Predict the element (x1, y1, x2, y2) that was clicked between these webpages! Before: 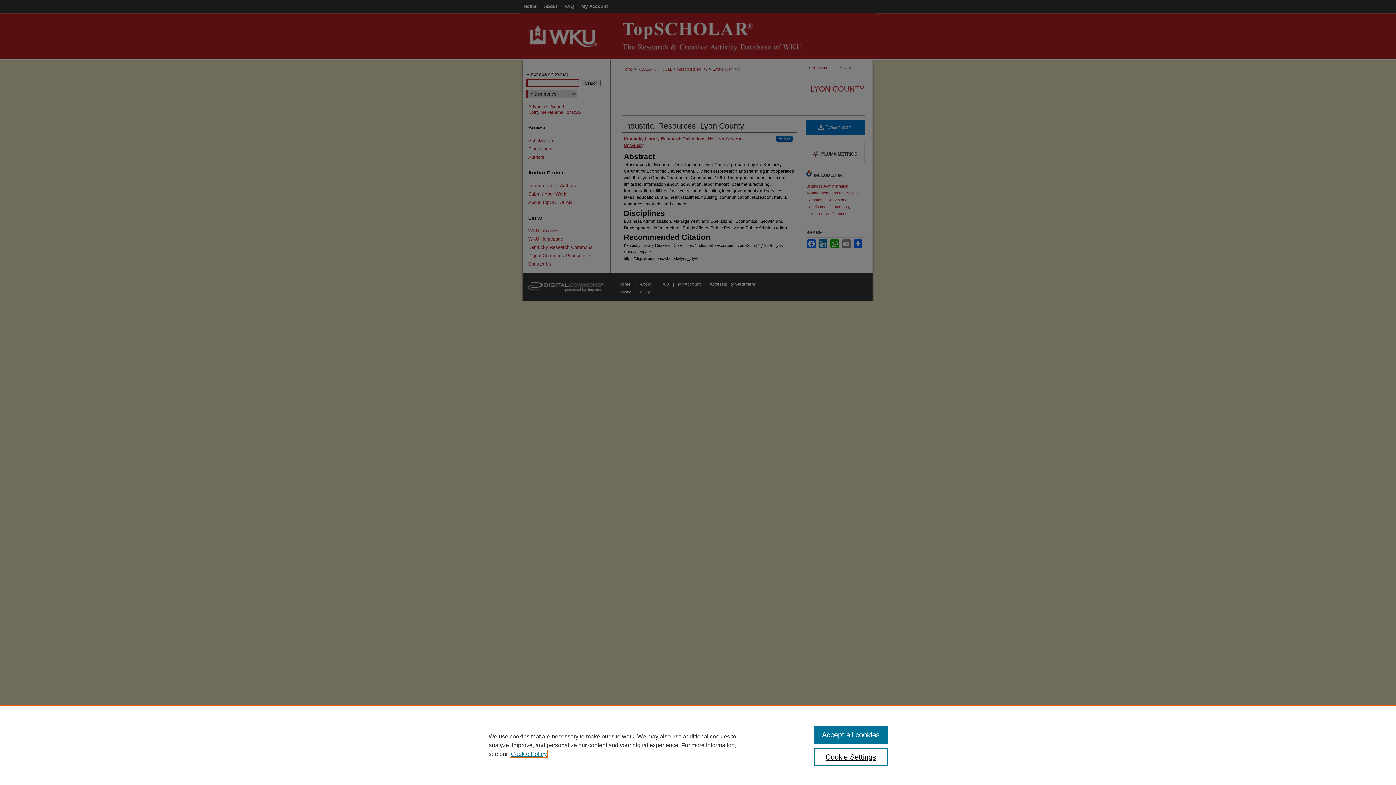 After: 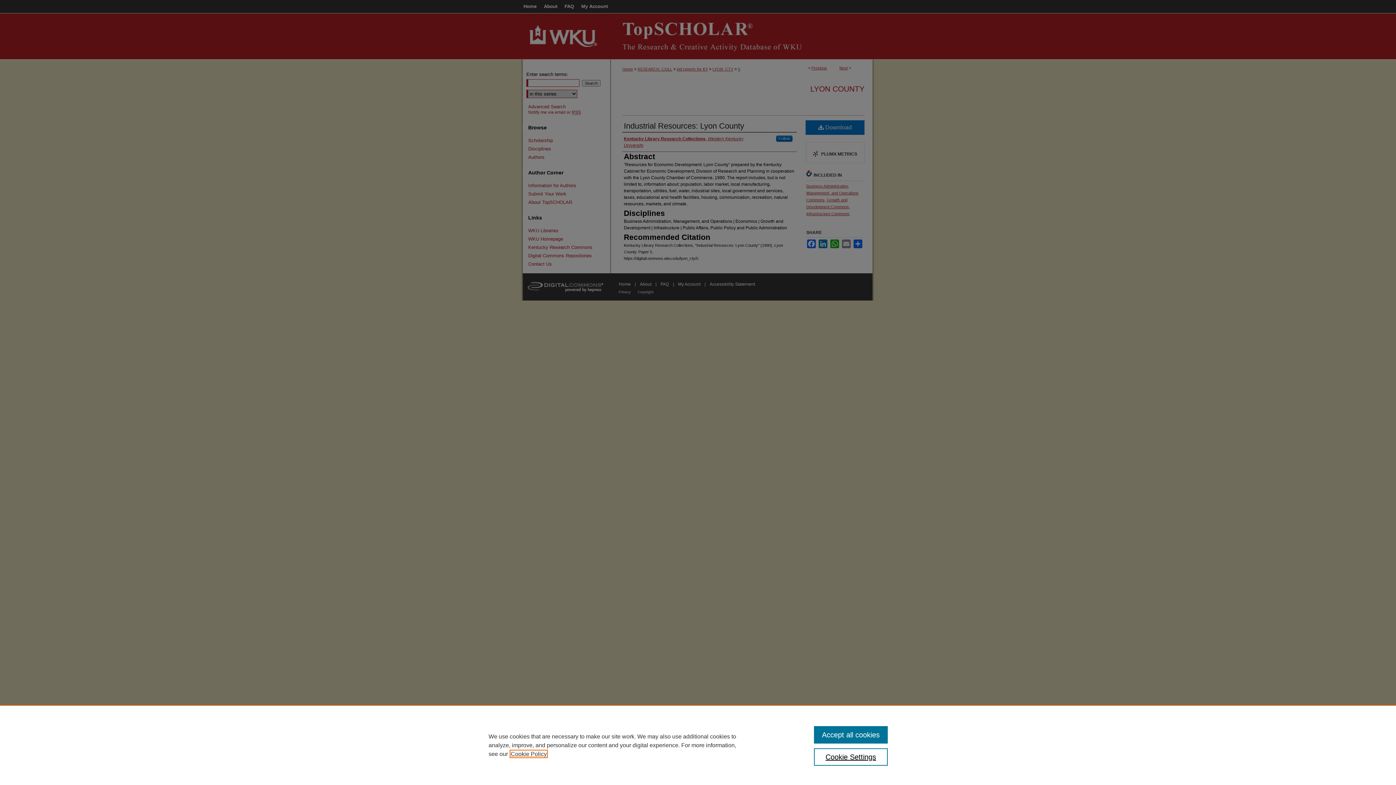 Action: label: , opens in a new tab bbox: (510, 751, 546, 757)